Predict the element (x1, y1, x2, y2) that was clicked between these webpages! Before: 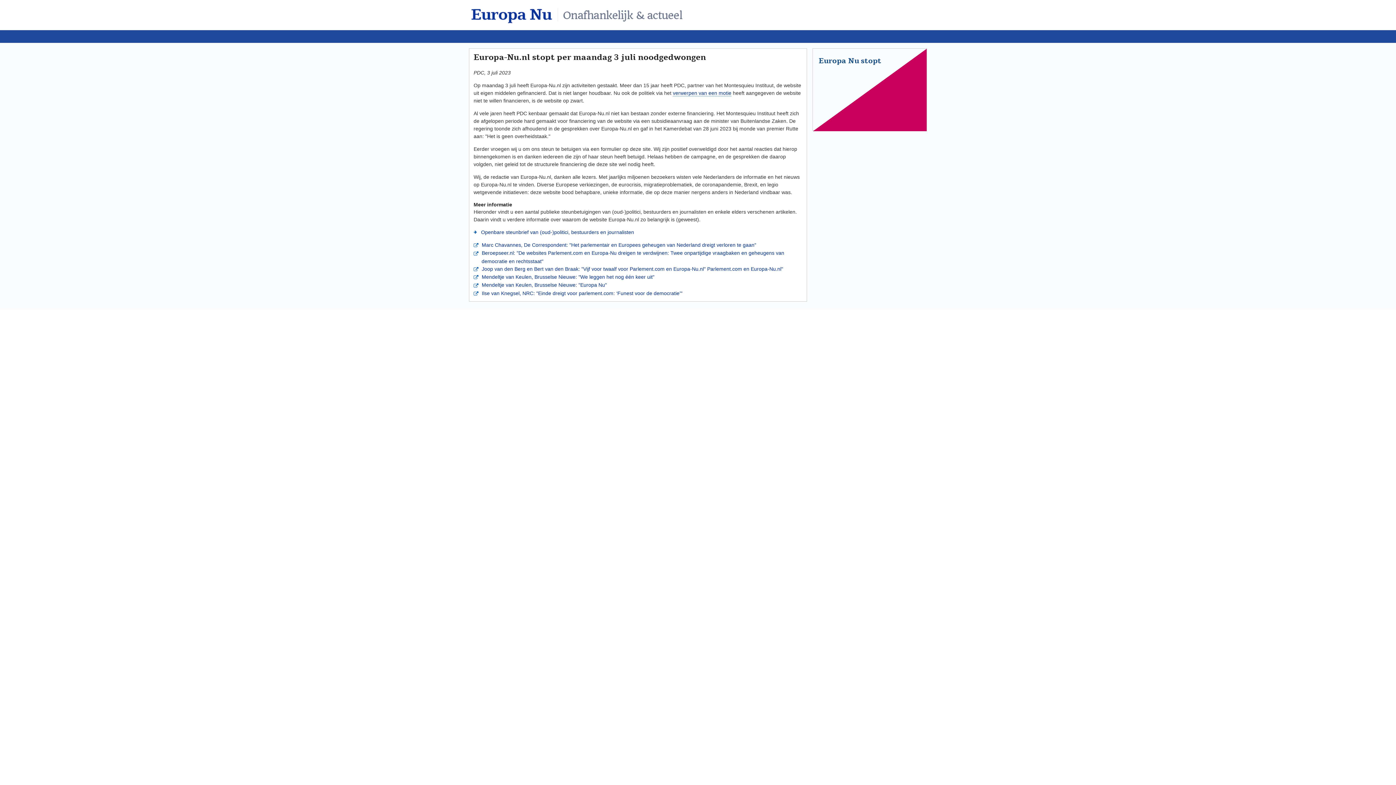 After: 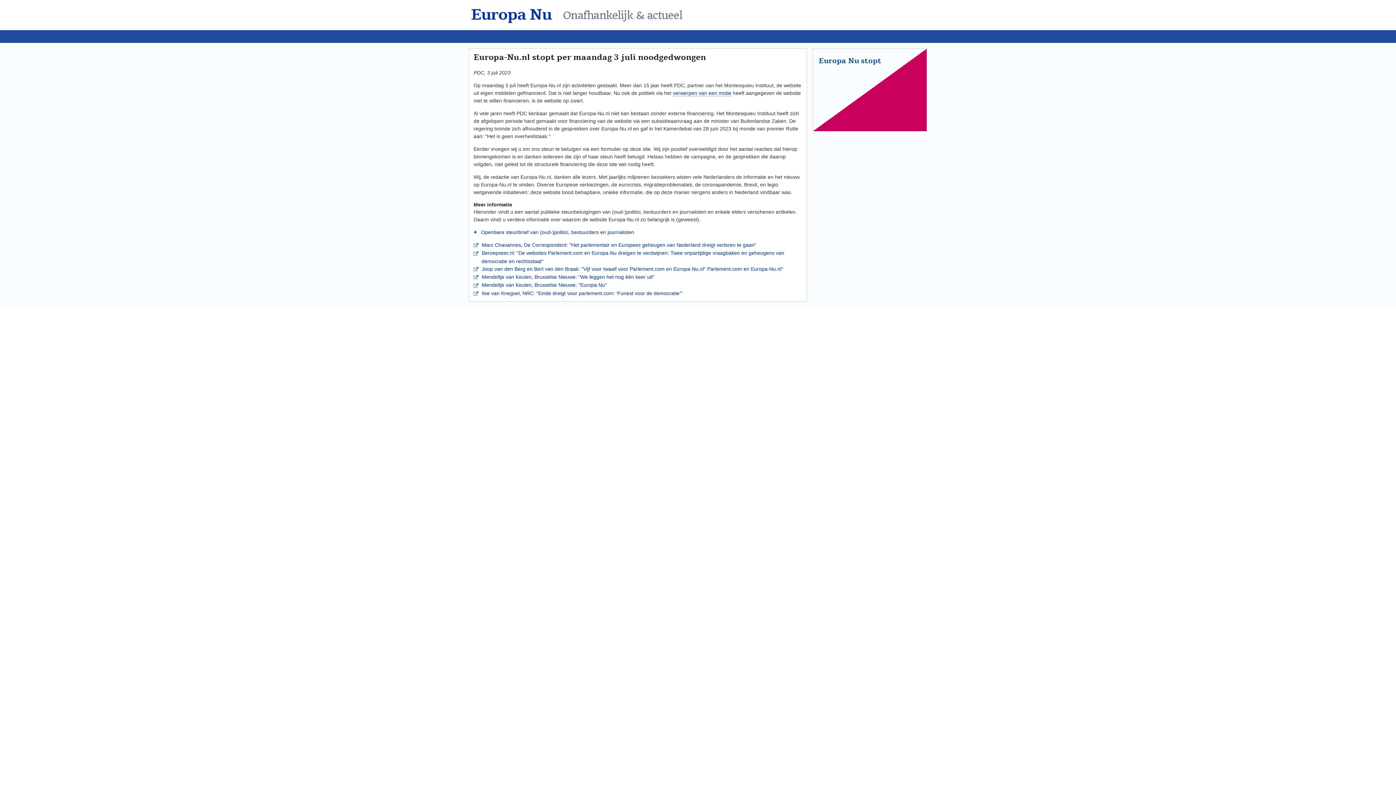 Action: label: Europa Nu stopt bbox: (818, 56, 881, 66)